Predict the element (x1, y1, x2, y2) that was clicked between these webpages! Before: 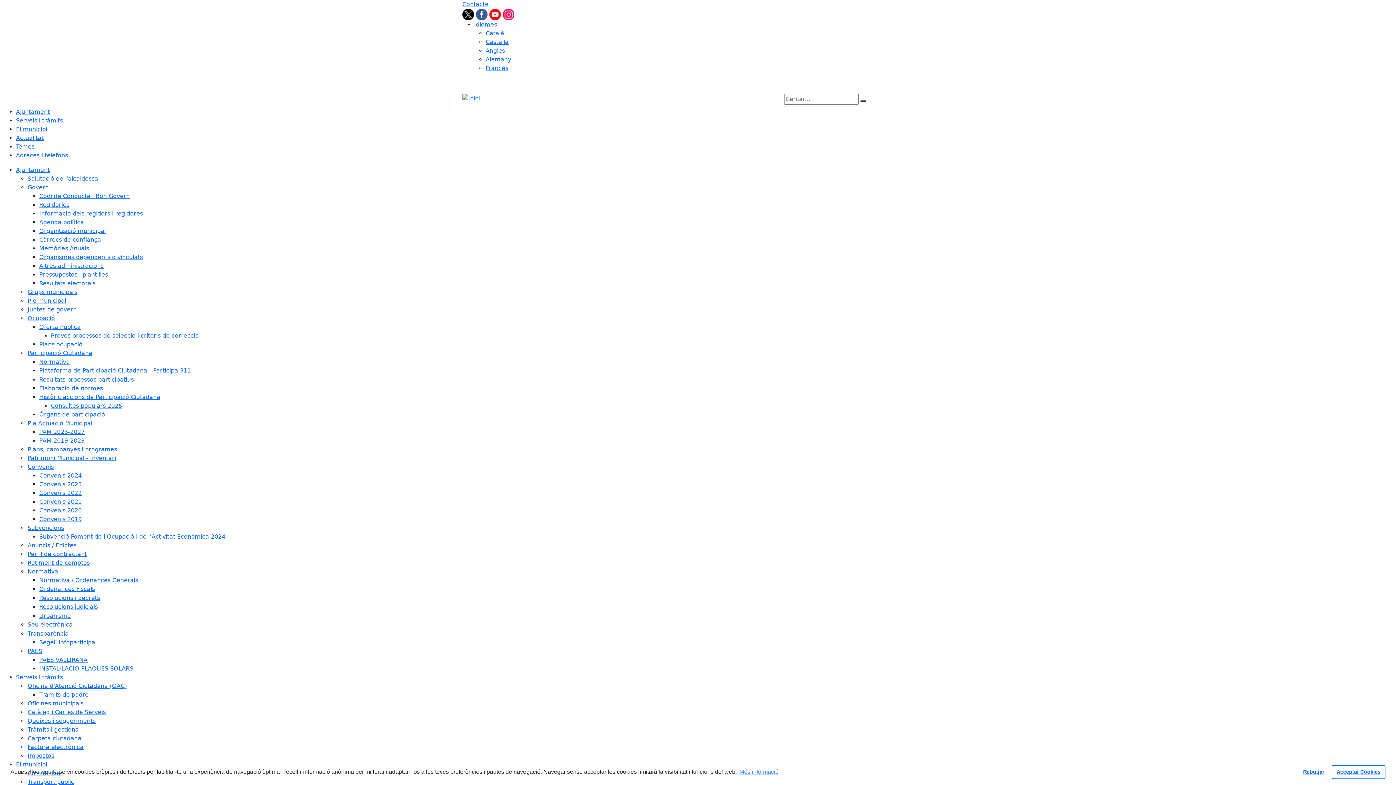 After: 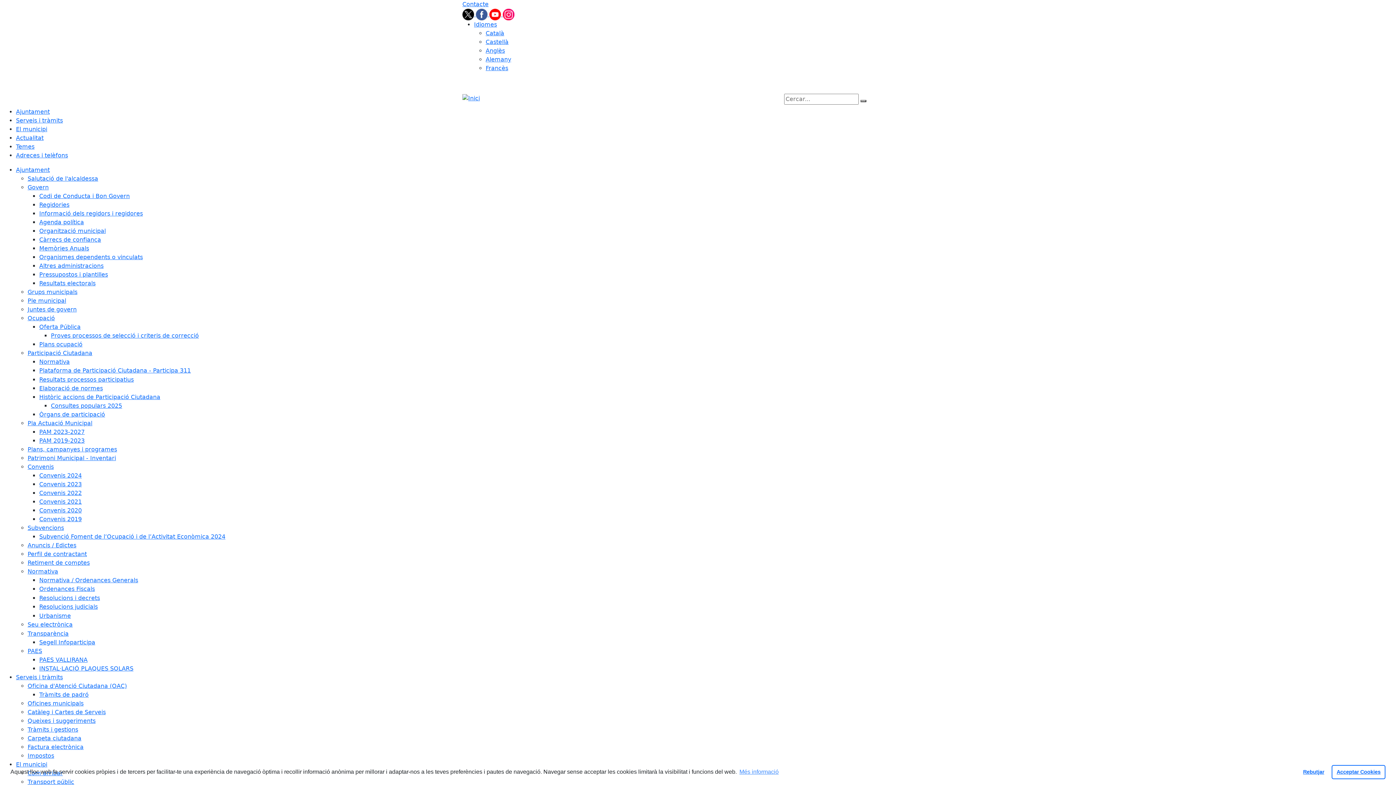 Action: bbox: (16, 152, 68, 158) label: Adreces i telèfons